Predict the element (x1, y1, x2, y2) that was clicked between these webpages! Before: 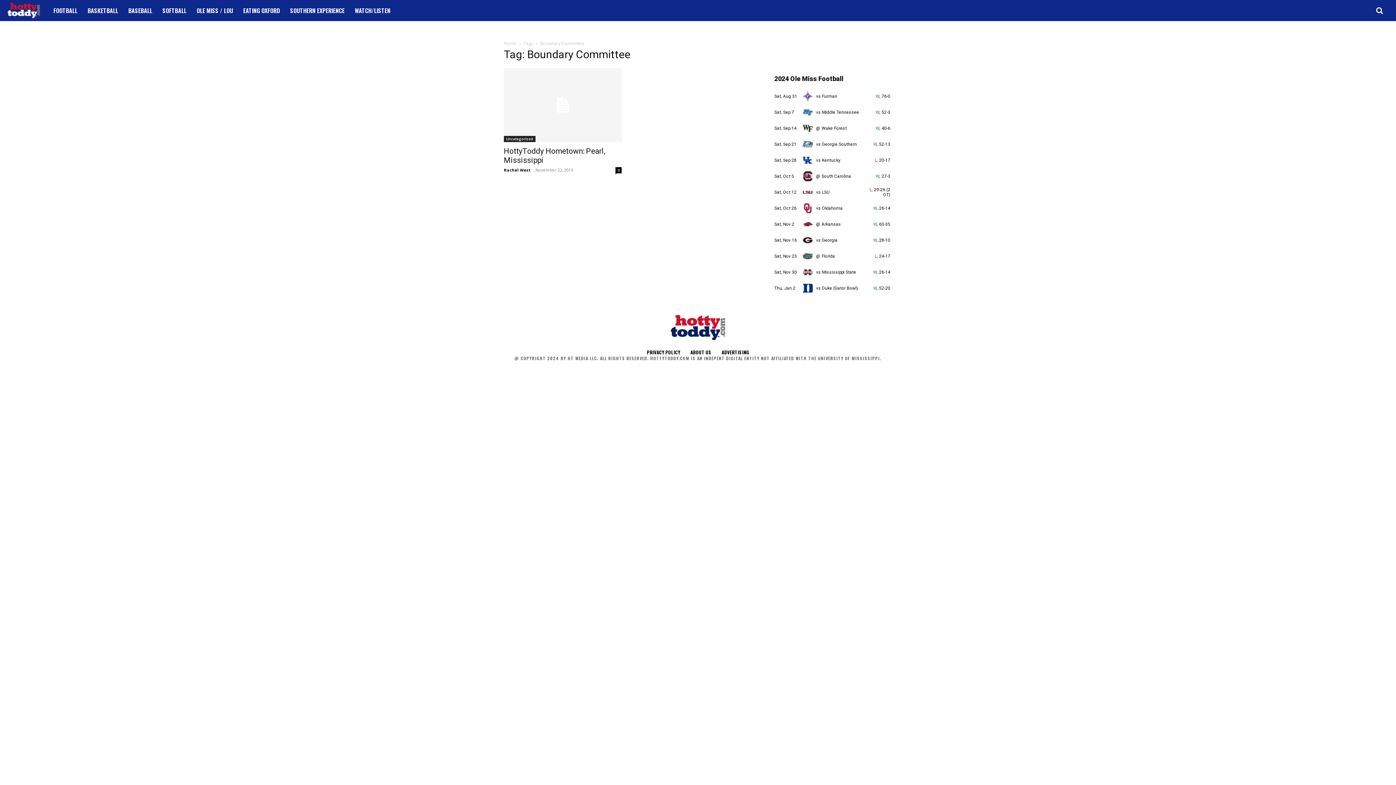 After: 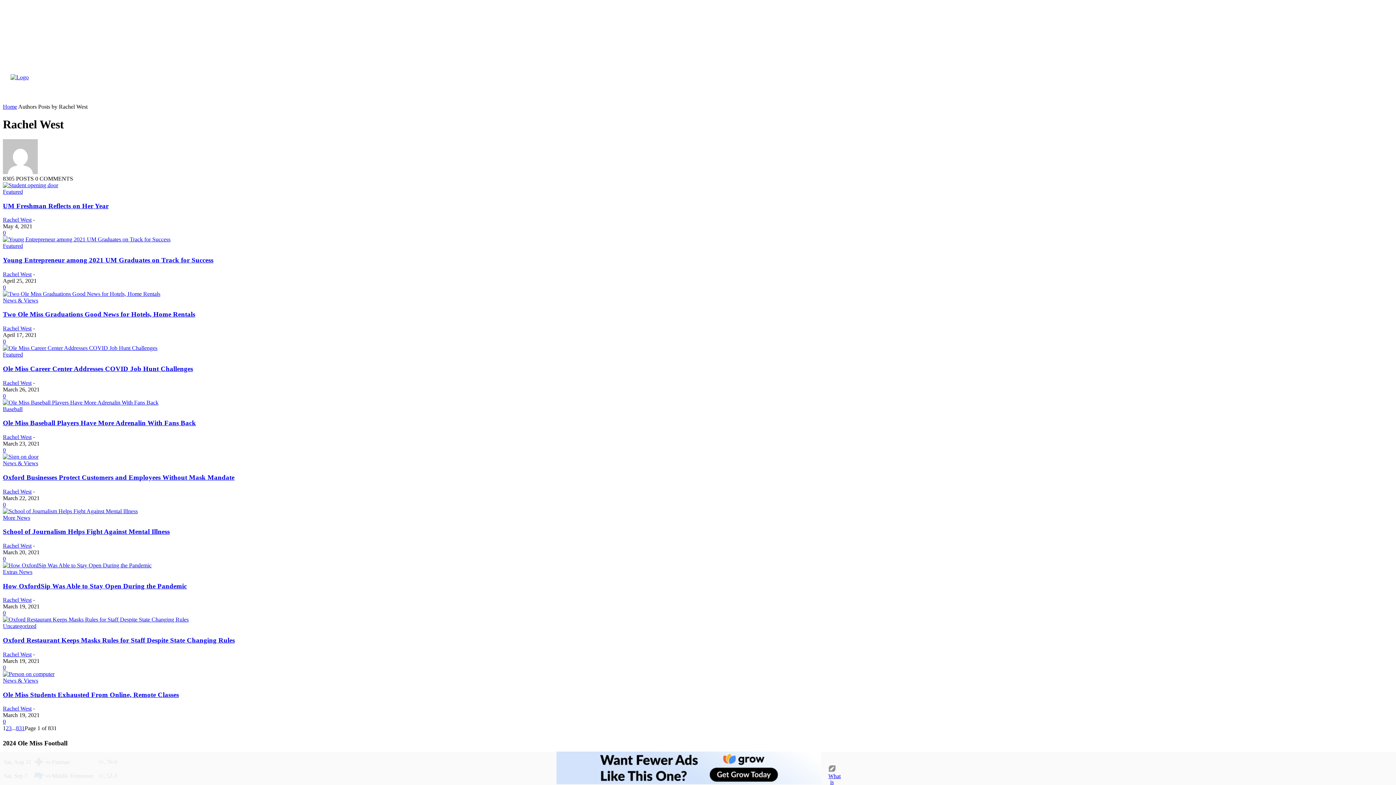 Action: label: Rachel West bbox: (504, 167, 530, 172)